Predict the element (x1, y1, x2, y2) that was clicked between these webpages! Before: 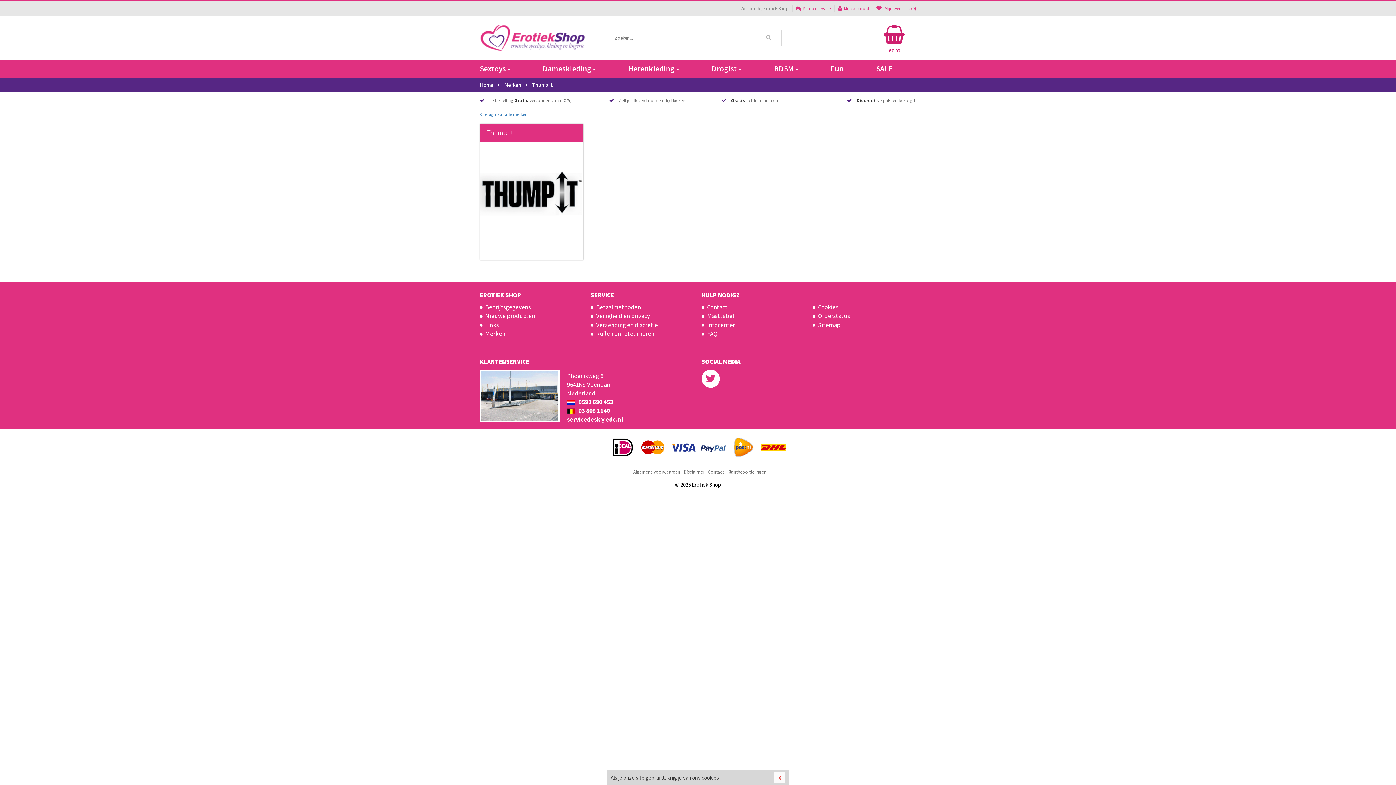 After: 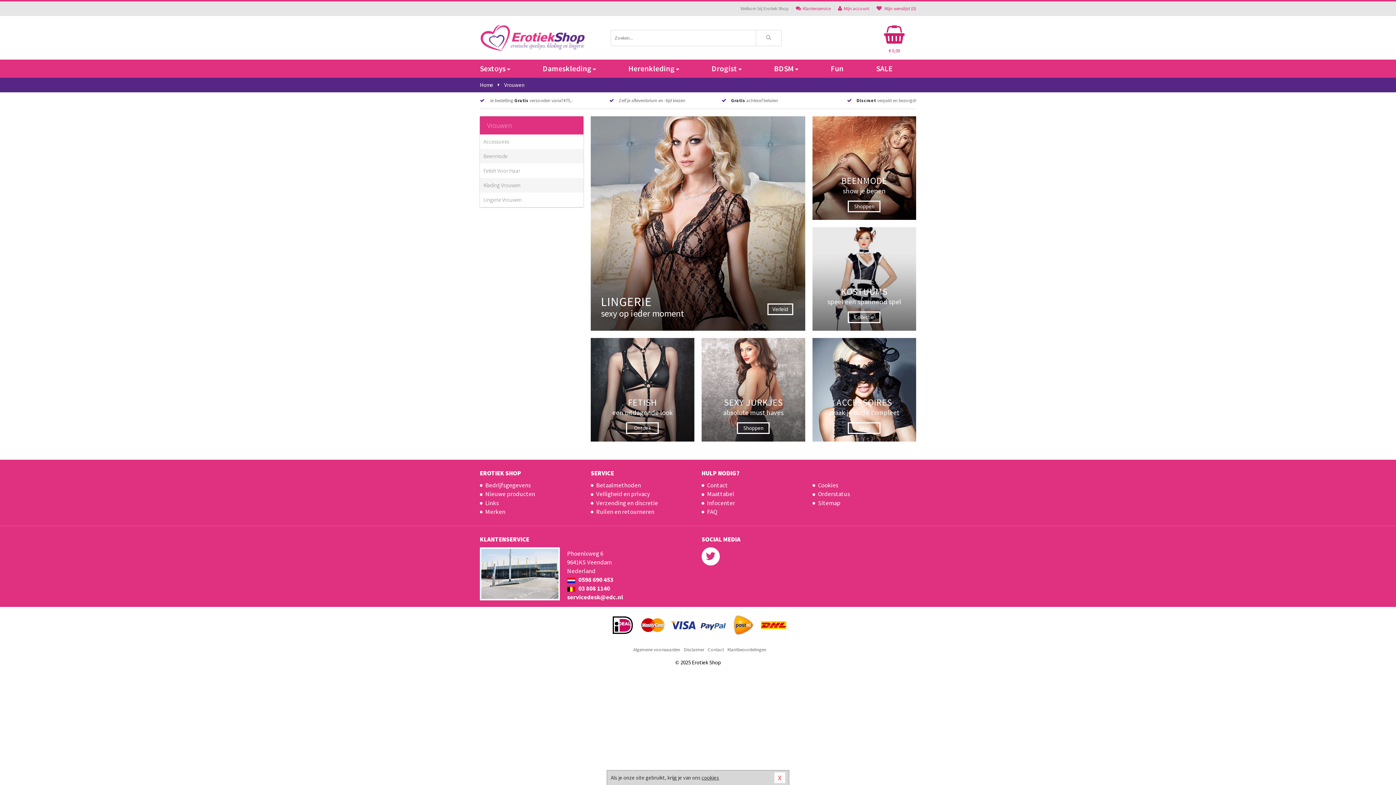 Action: label: Dameskleding bbox: (533, 59, 619, 77)